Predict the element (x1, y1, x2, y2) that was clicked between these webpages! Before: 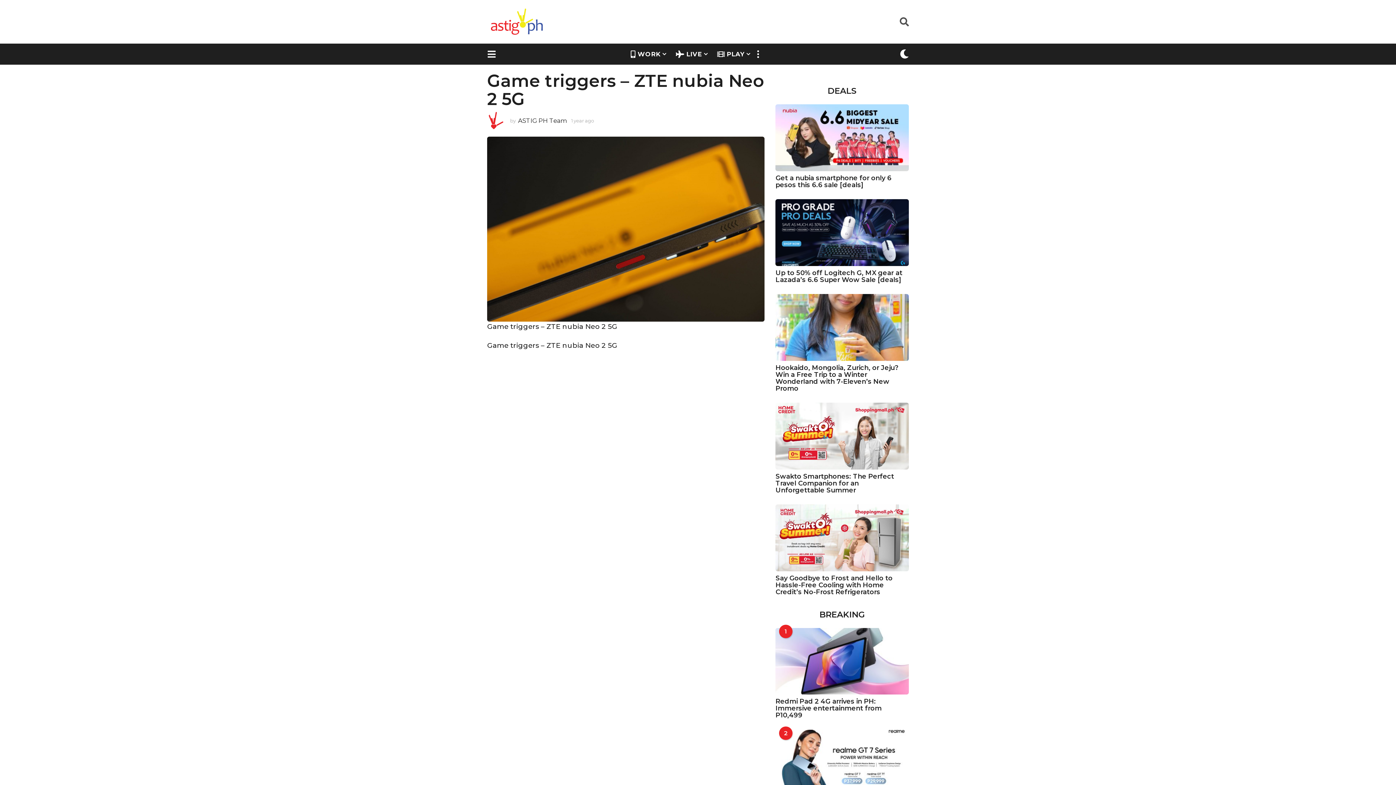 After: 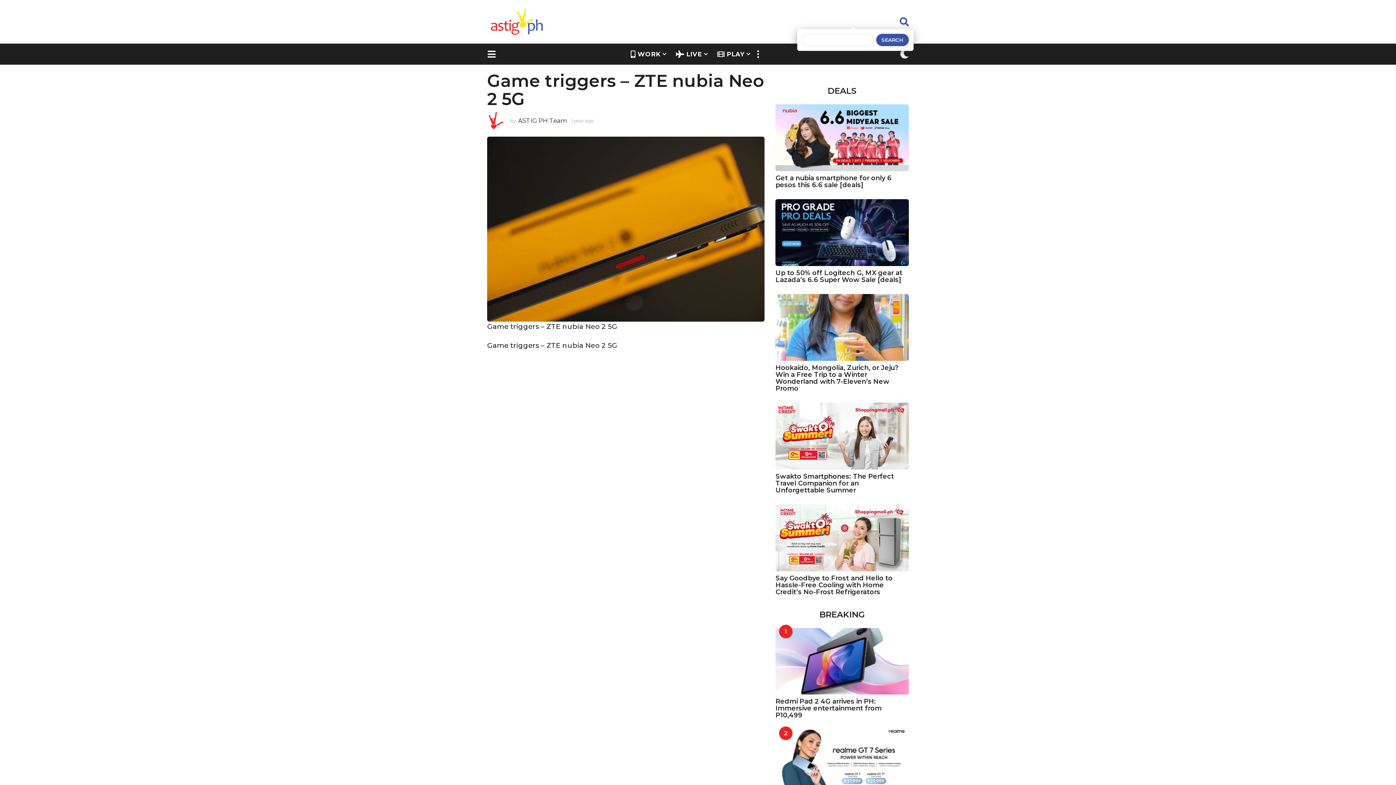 Action: bbox: (900, 14, 909, 29)